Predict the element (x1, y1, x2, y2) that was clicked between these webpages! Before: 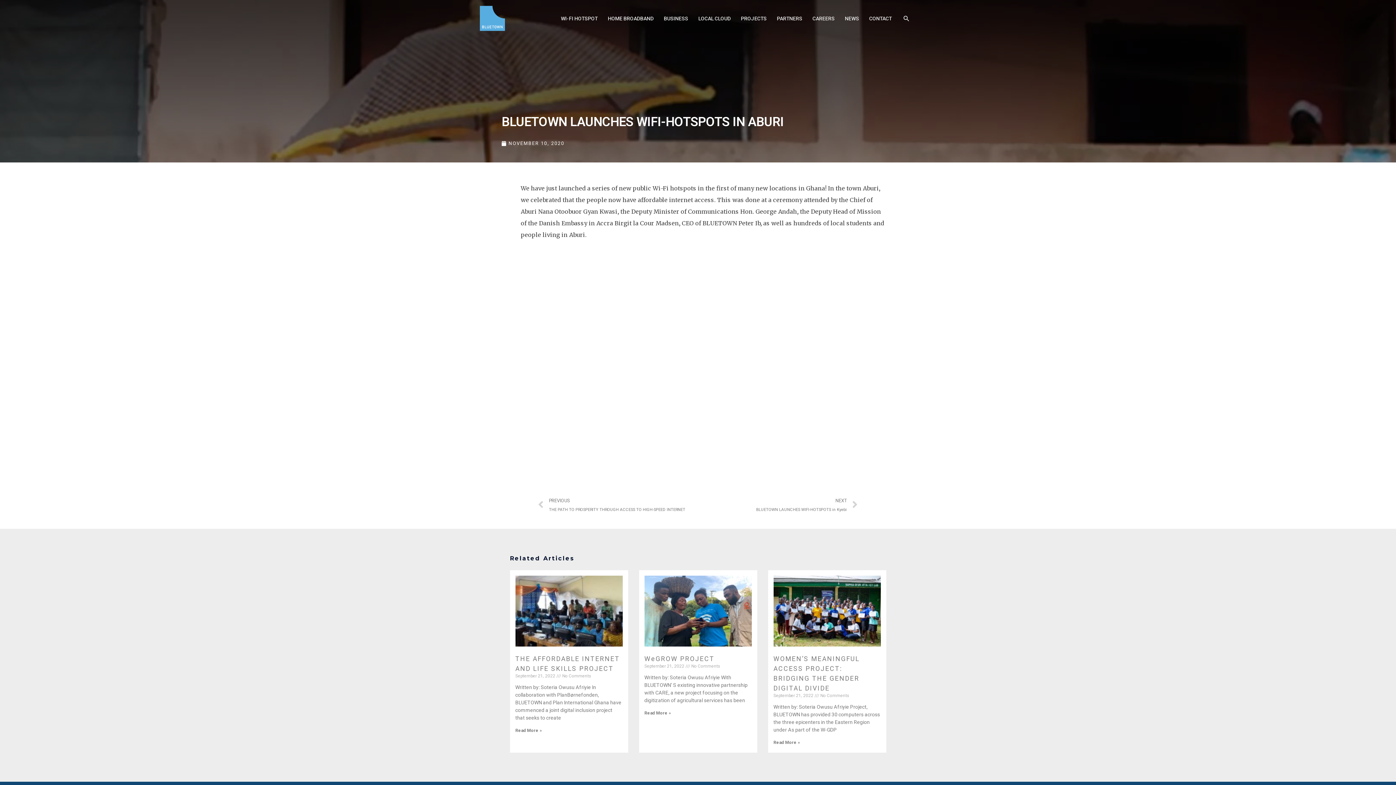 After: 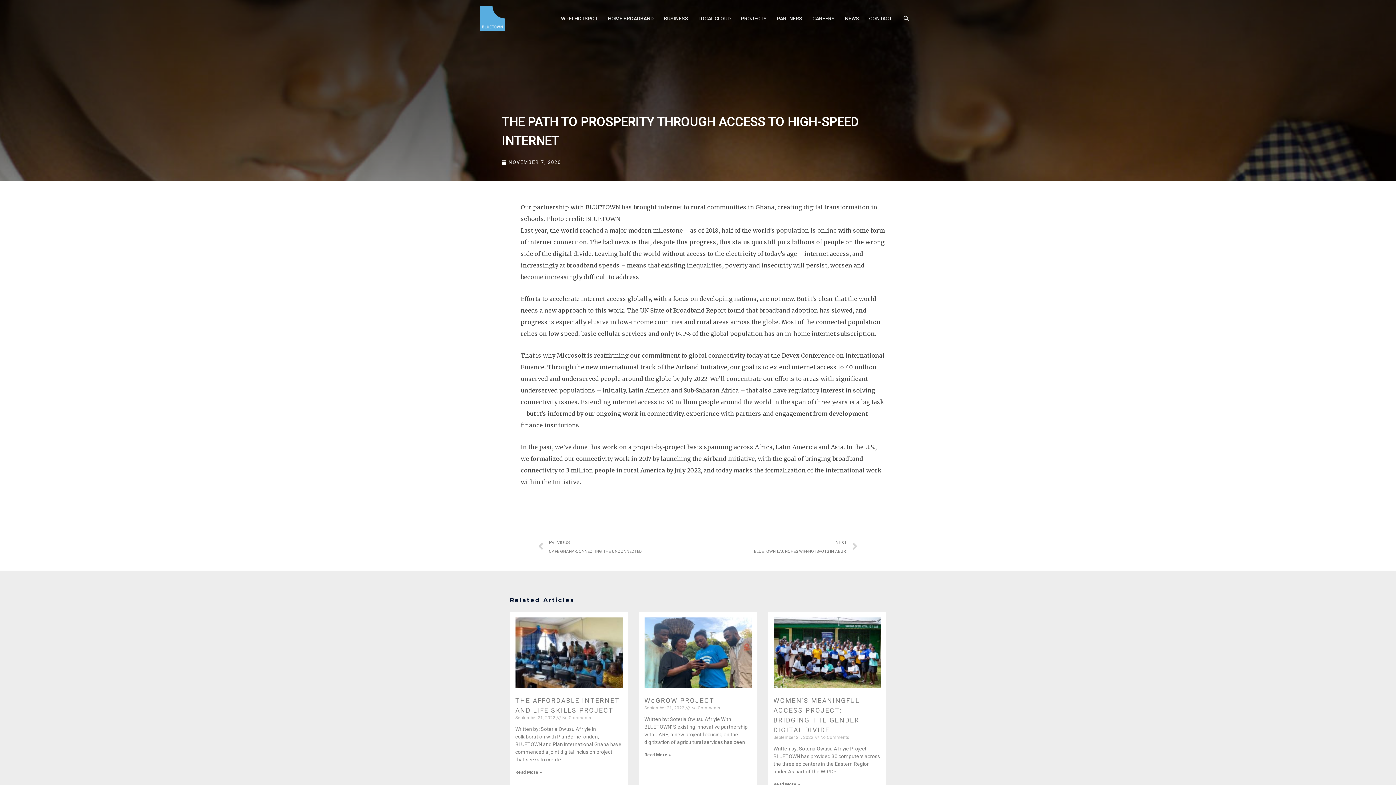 Action: label: Prev
PREVIOUS
THE PATH TO PROSPERITY THROUGH ACCESS TO HIGH-SPEED INTERNET bbox: (538, 496, 698, 514)